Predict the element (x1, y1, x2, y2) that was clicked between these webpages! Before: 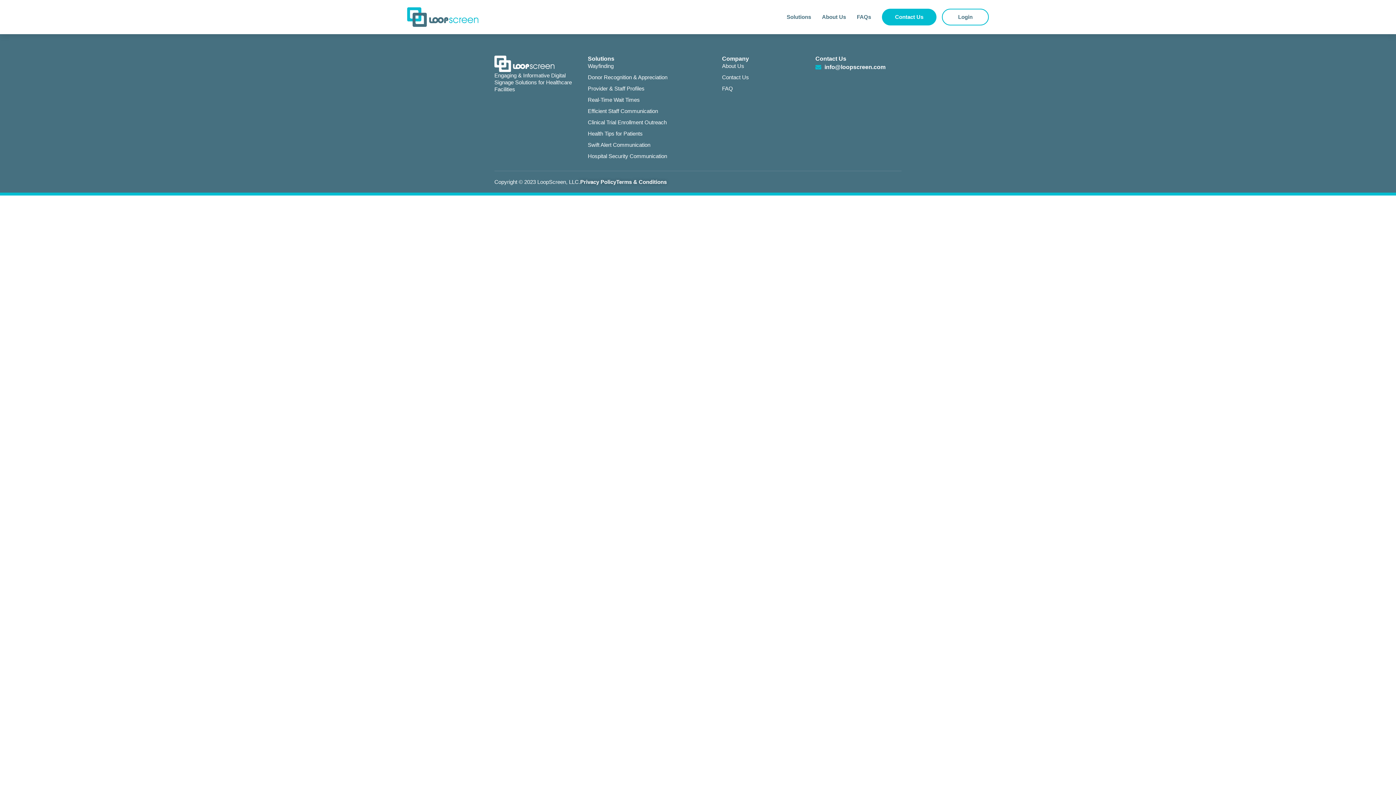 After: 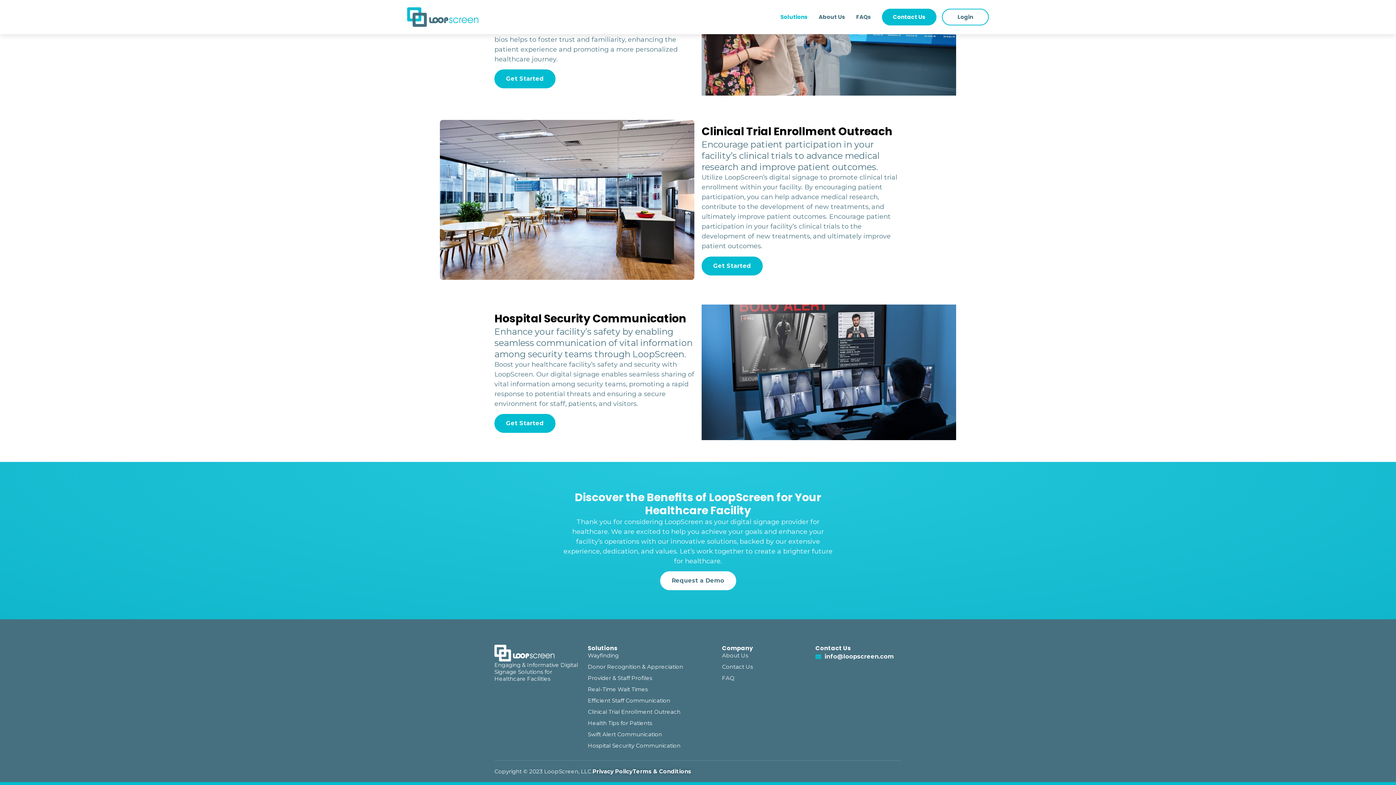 Action: bbox: (587, 119, 666, 125) label: Clinical Trial Enrollment Outreach